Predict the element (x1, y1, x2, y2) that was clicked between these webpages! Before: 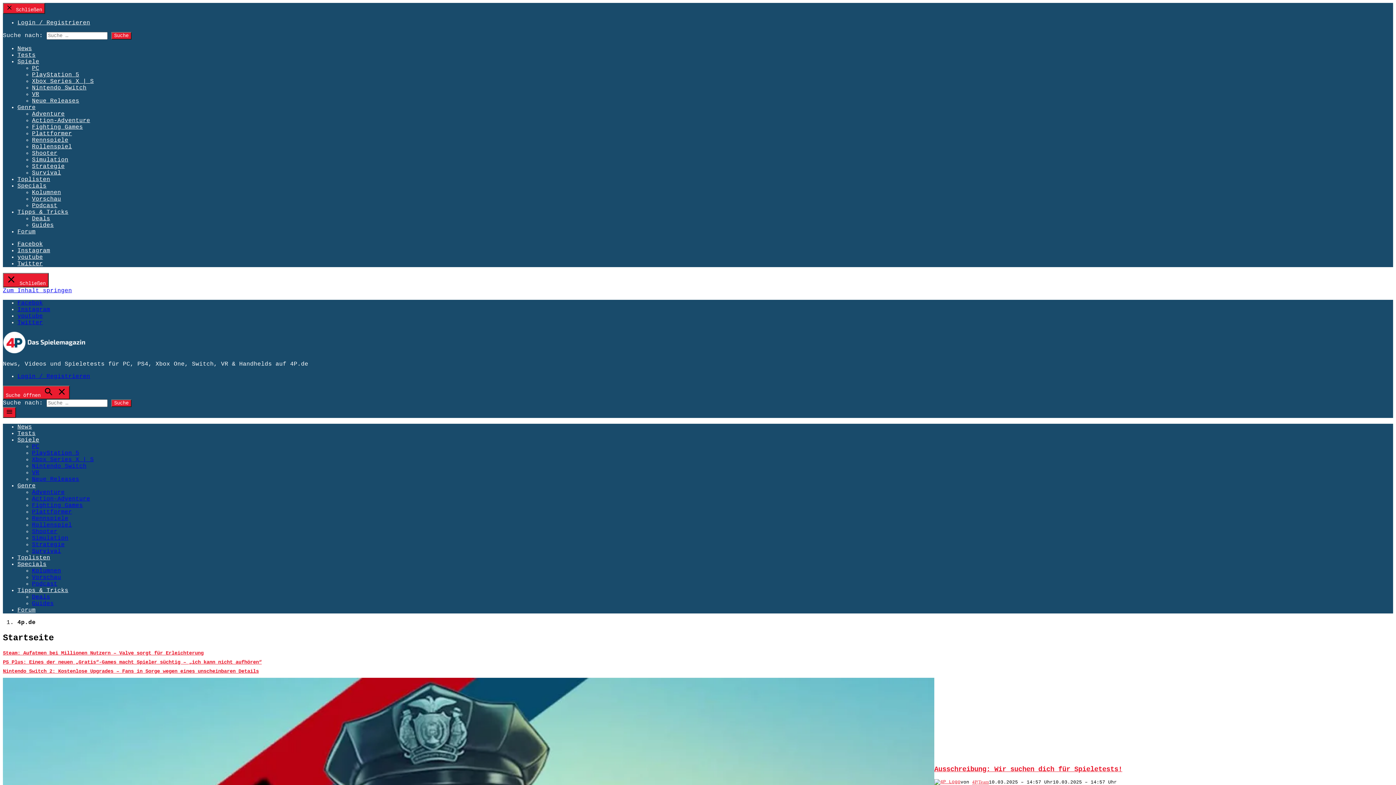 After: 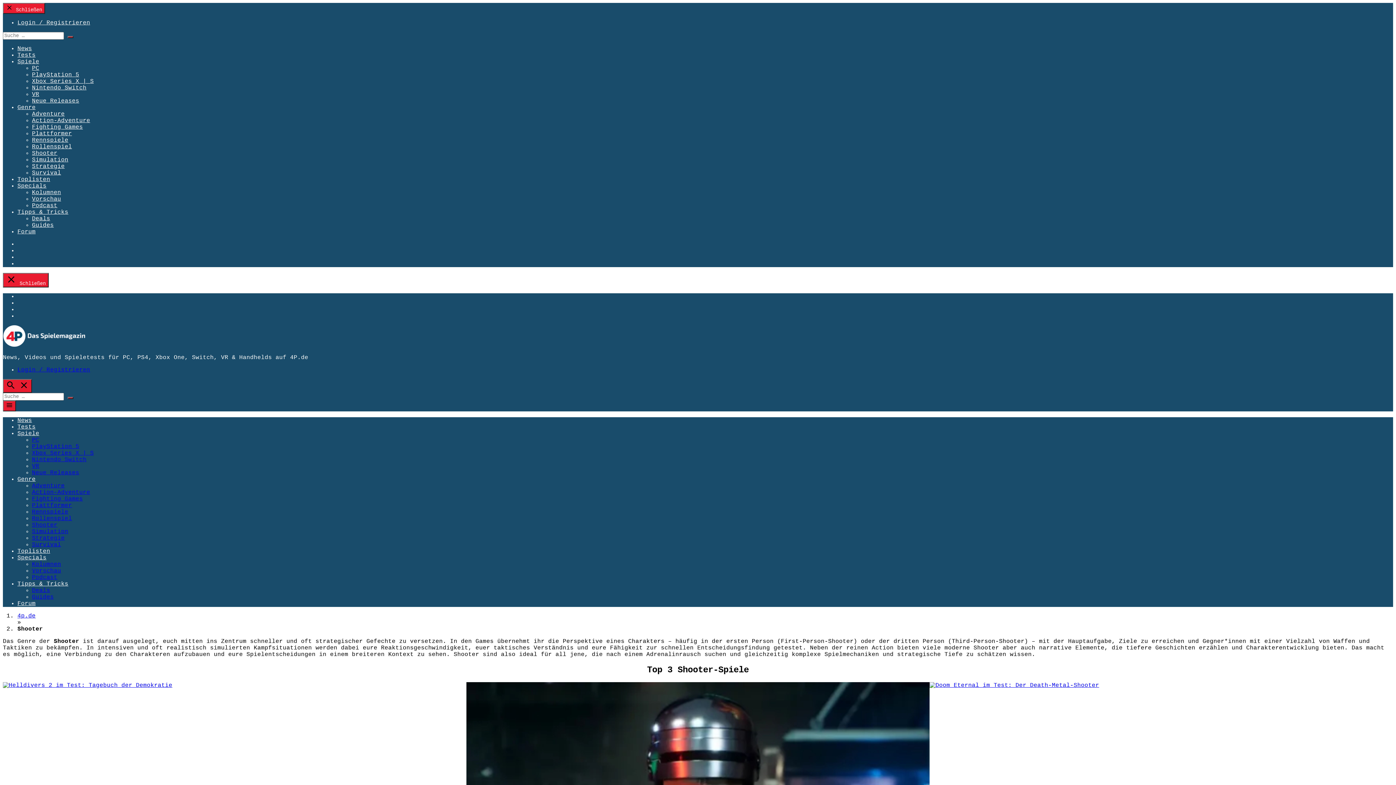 Action: bbox: (32, 528, 57, 535) label: Shooter